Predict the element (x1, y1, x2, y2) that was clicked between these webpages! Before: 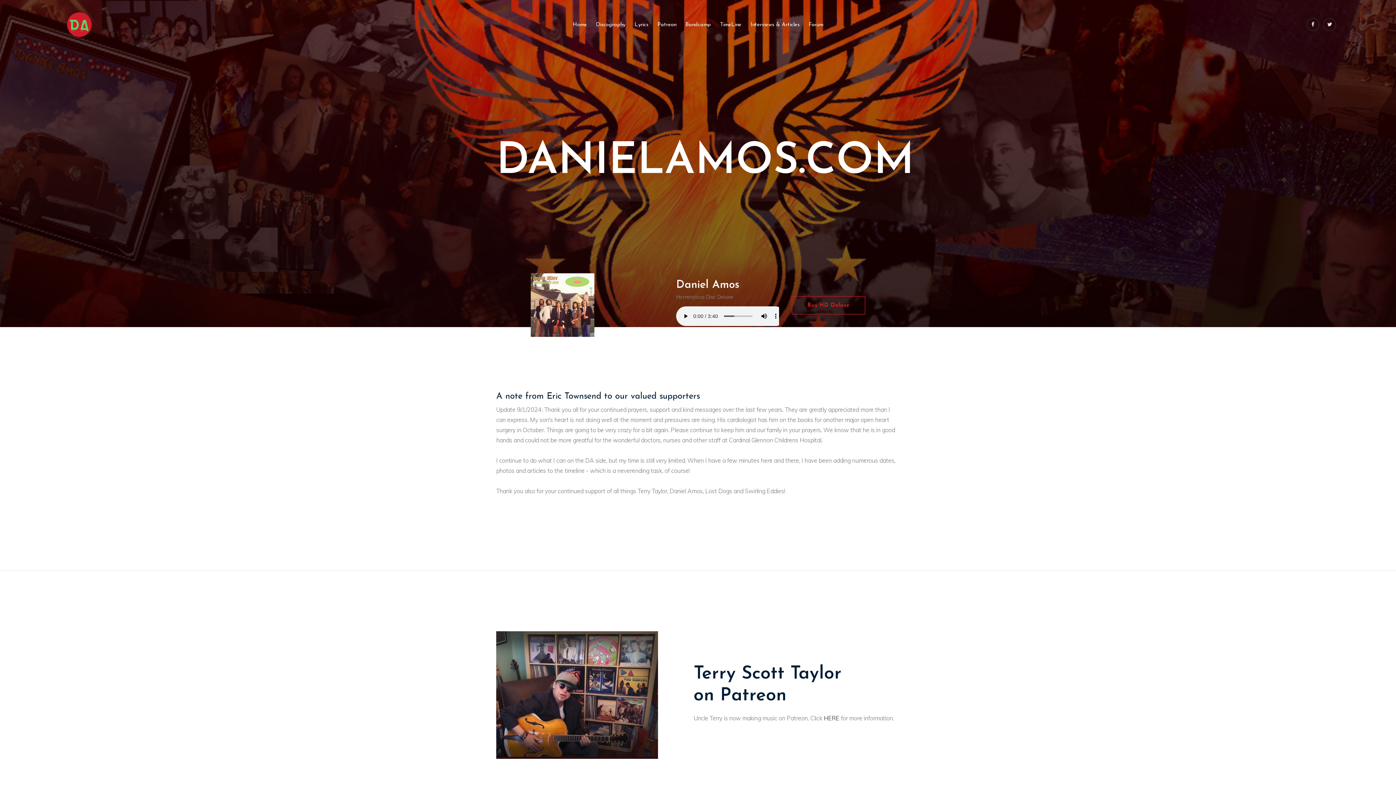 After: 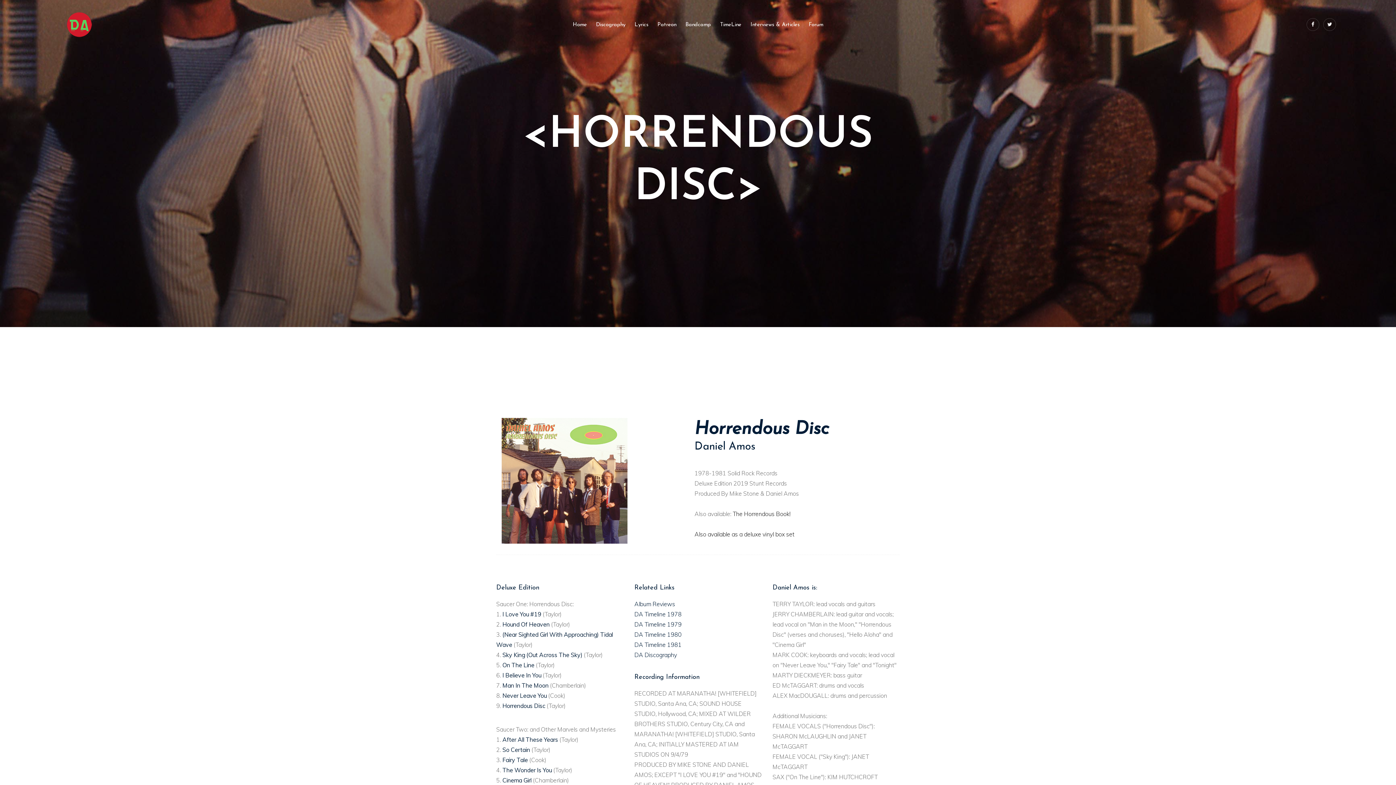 Action: bbox: (530, 302, 594, 307)